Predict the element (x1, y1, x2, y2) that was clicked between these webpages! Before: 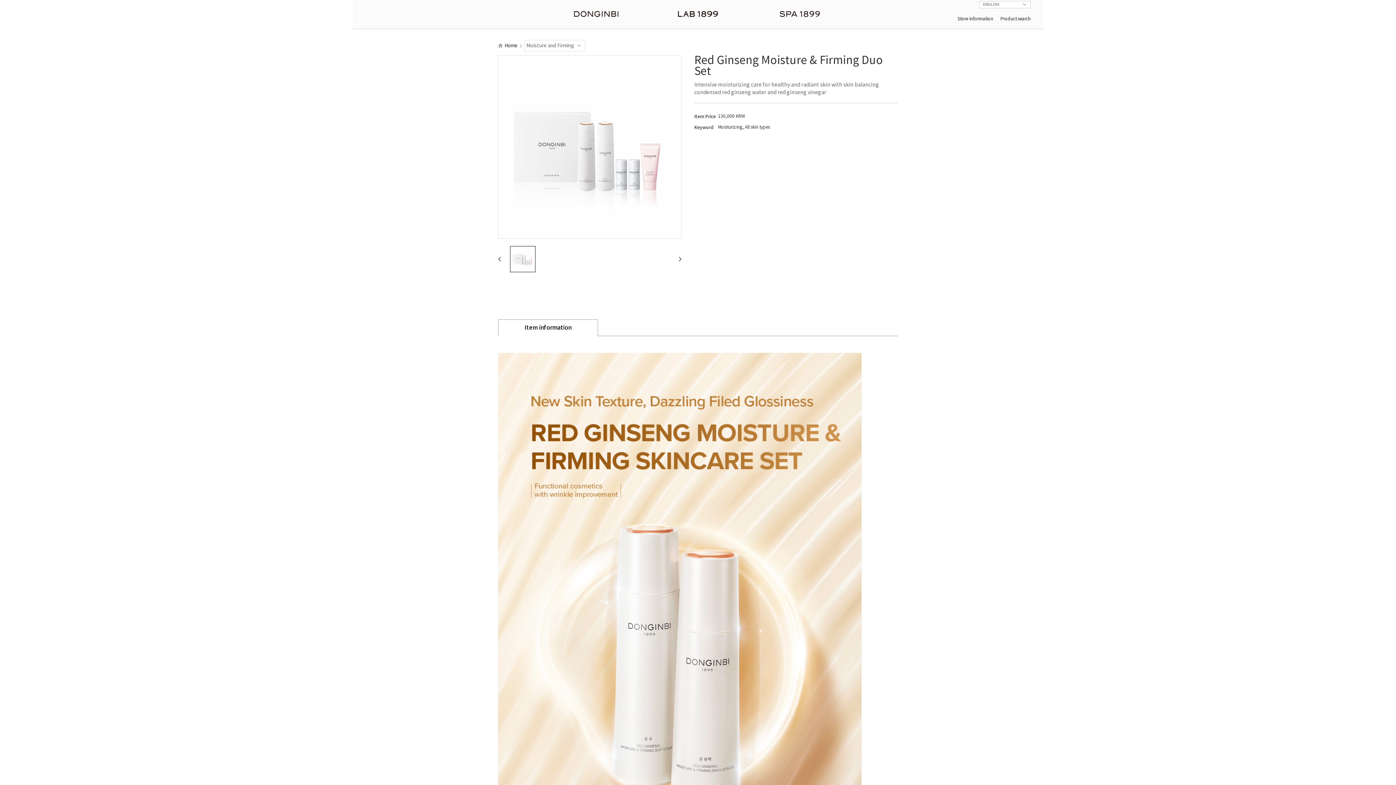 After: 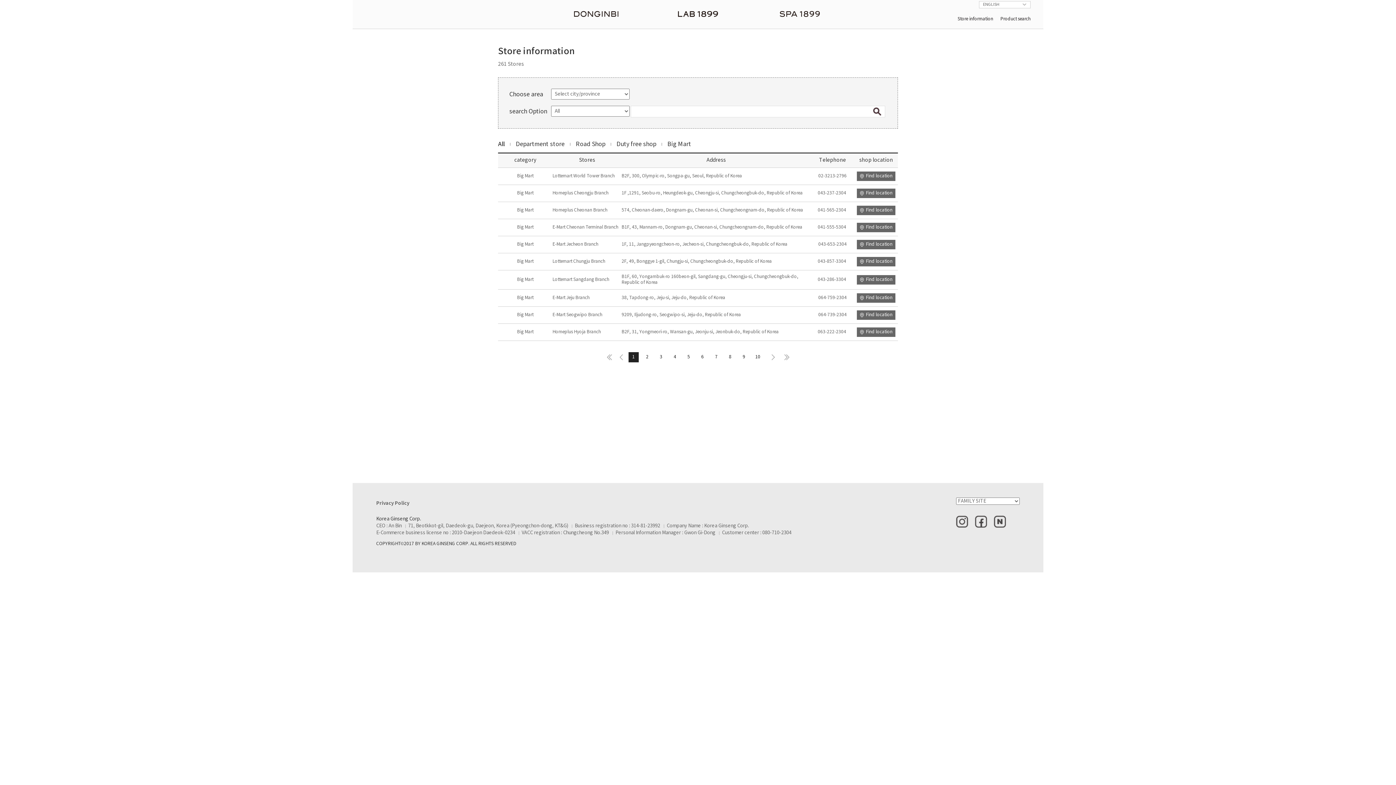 Action: bbox: (957, 17, 993, 21) label: Store information